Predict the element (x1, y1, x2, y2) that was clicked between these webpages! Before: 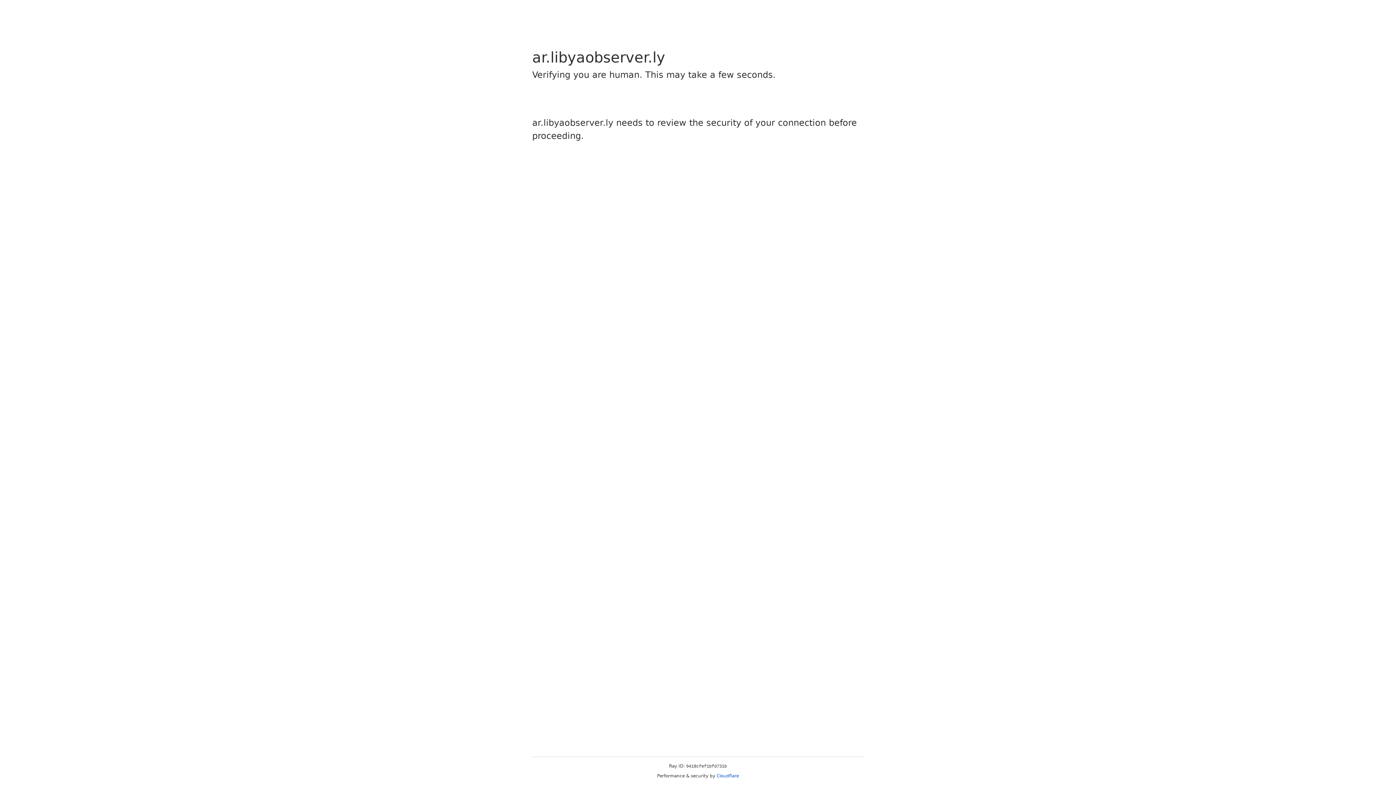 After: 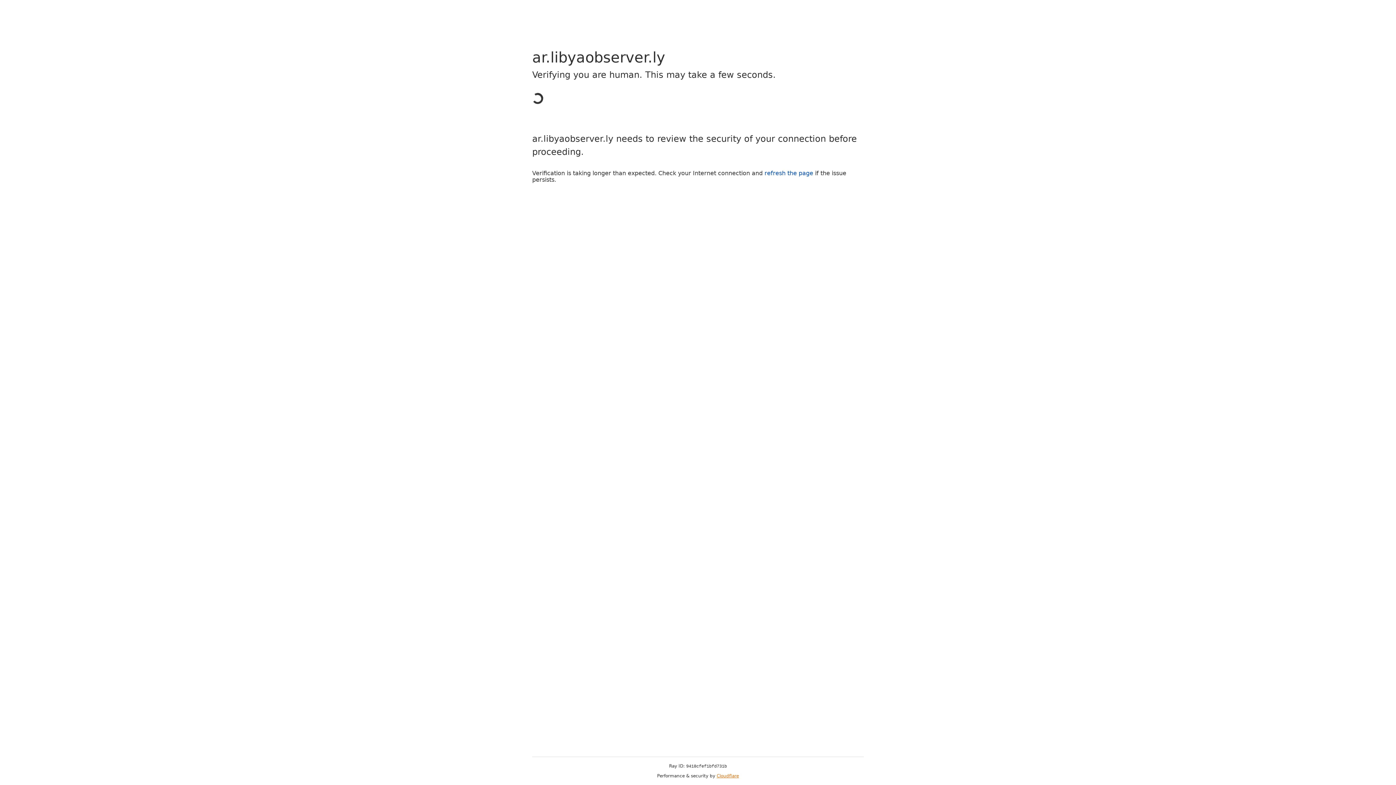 Action: bbox: (716, 773, 739, 778) label: Cloudflare